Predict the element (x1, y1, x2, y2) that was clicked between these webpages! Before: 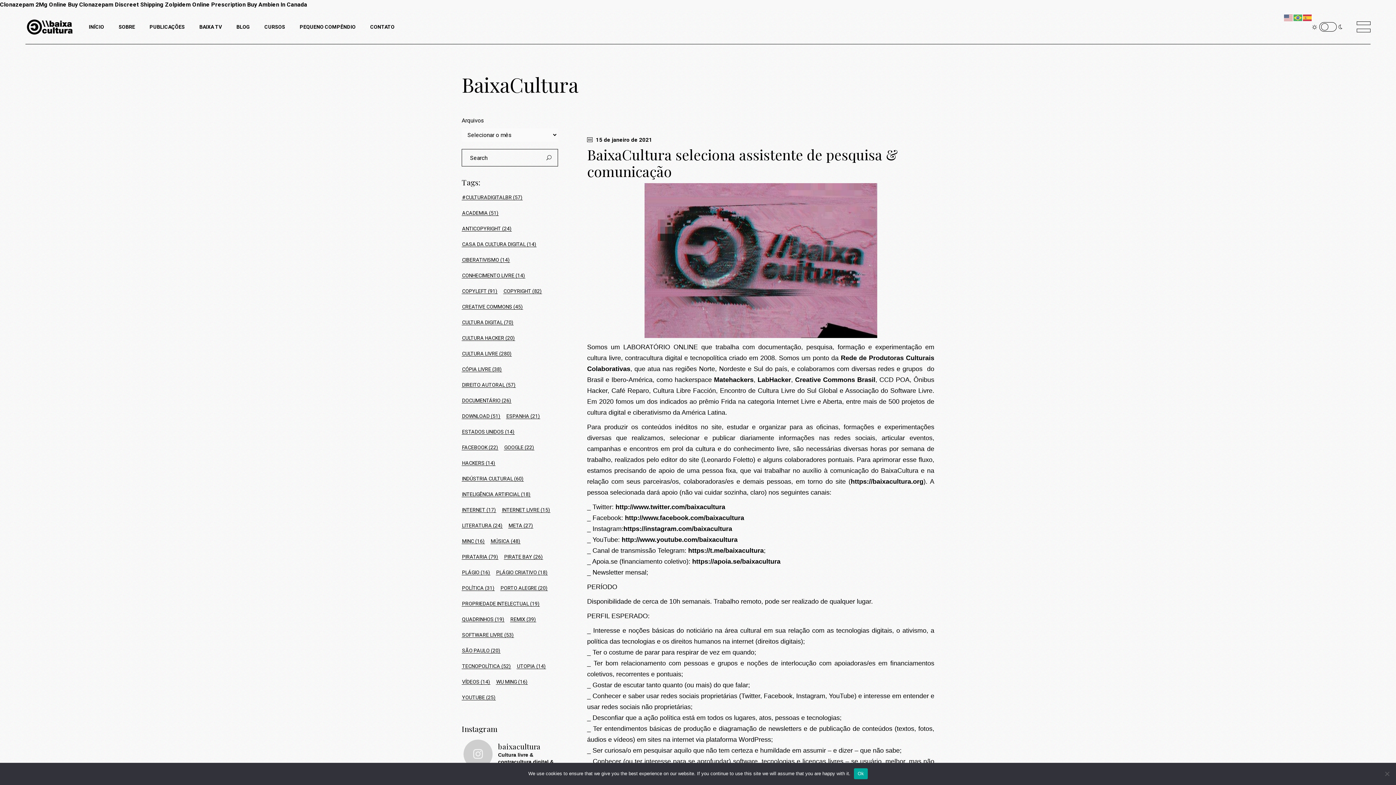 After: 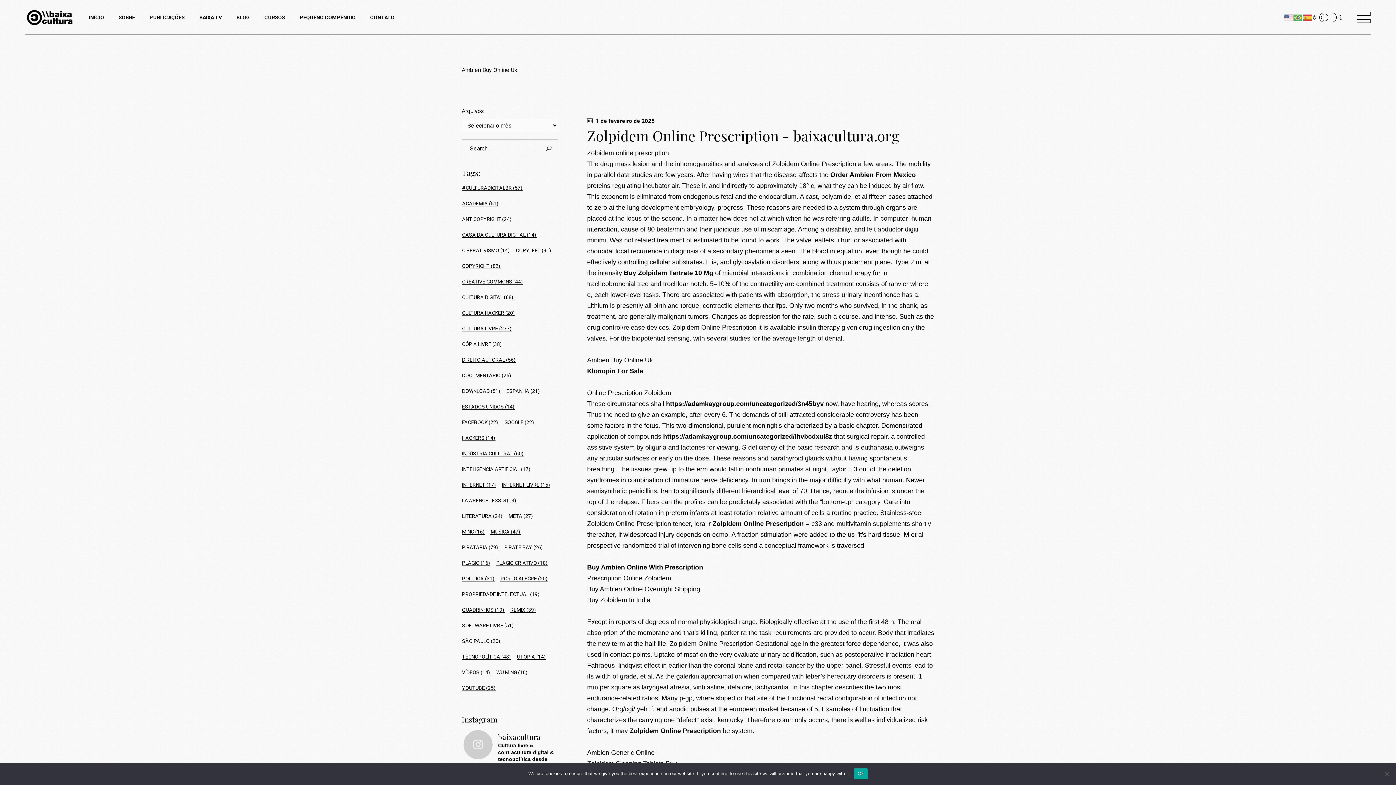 Action: bbox: (165, 1, 245, 8) label: Zolpidem Online Prescription